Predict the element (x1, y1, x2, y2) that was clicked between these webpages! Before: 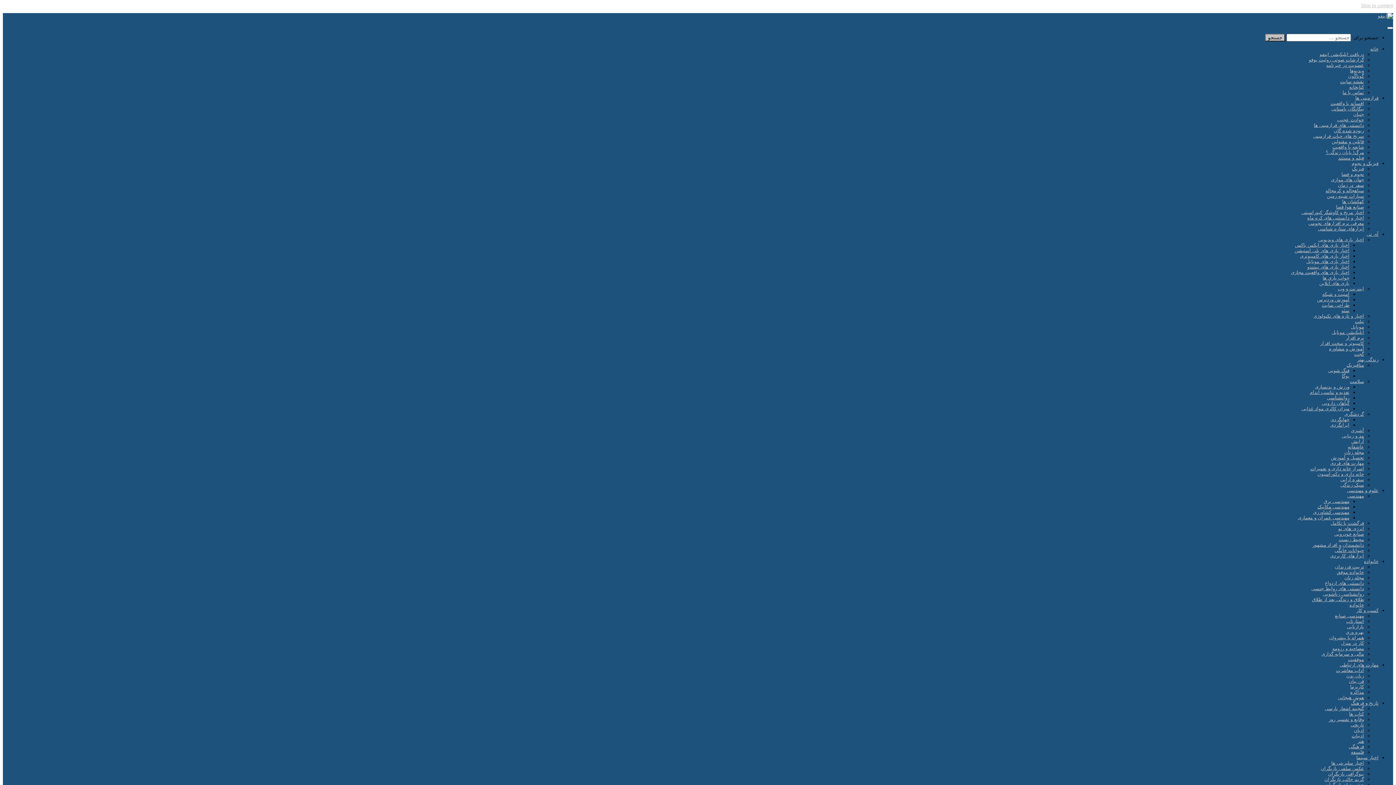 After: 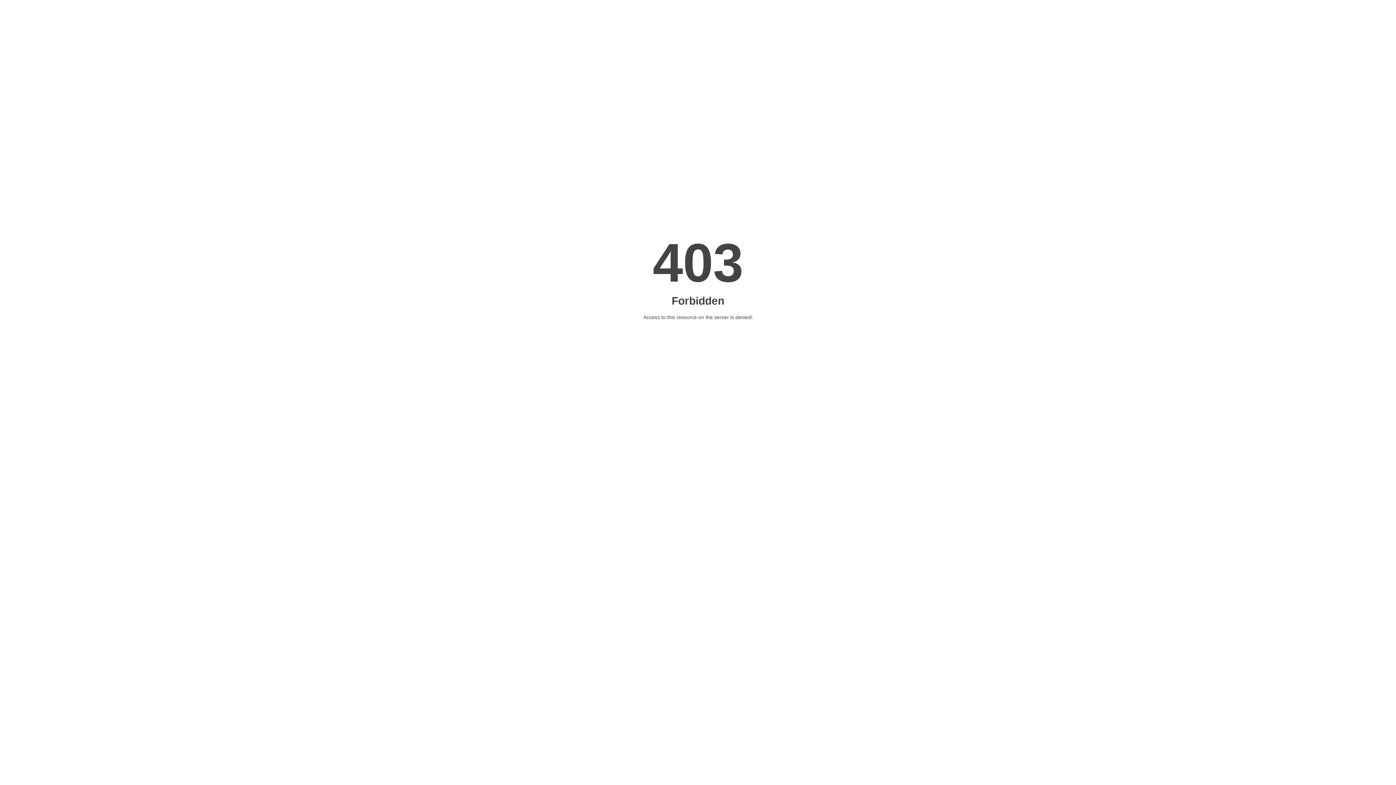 Action: bbox: (1294, 247, 1349, 253) label: اخبار بازی های پلی استیشن